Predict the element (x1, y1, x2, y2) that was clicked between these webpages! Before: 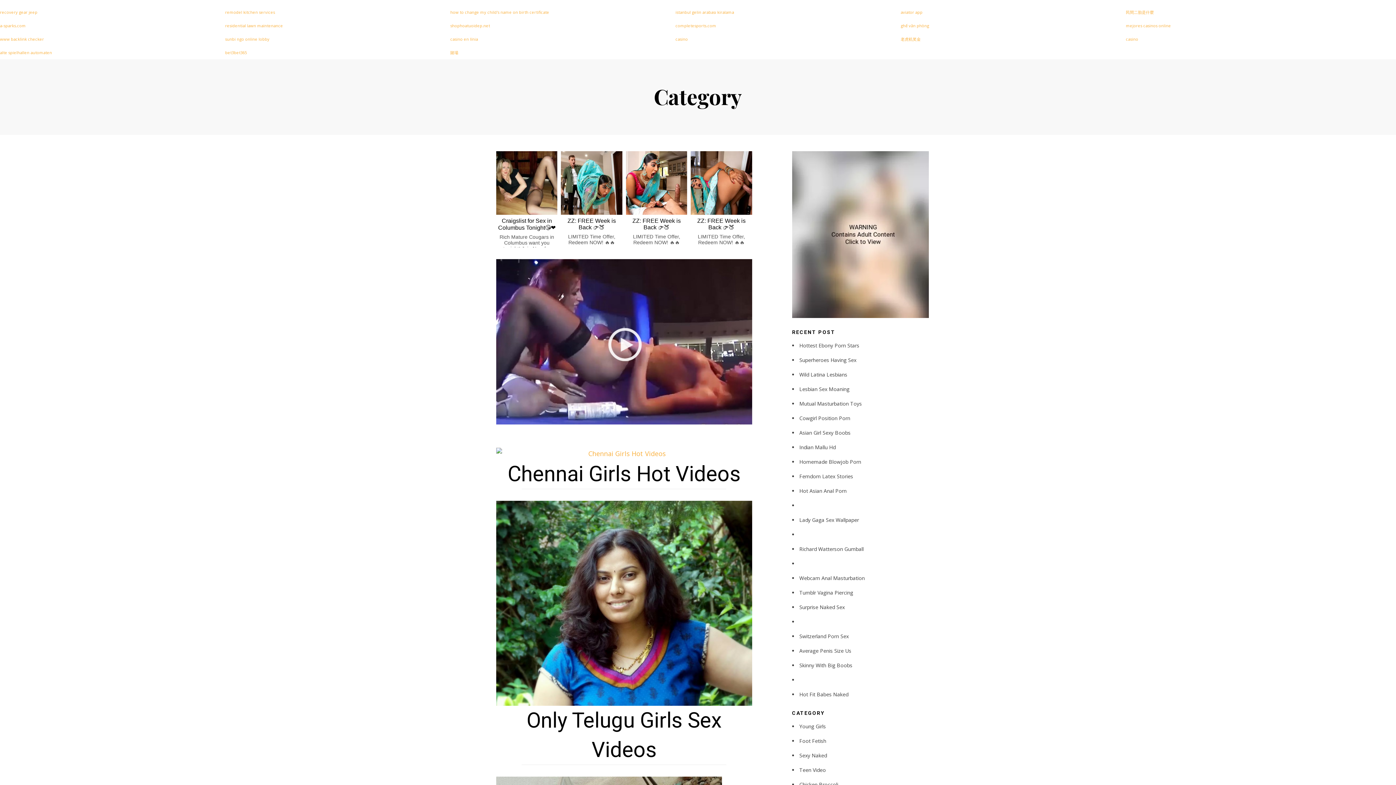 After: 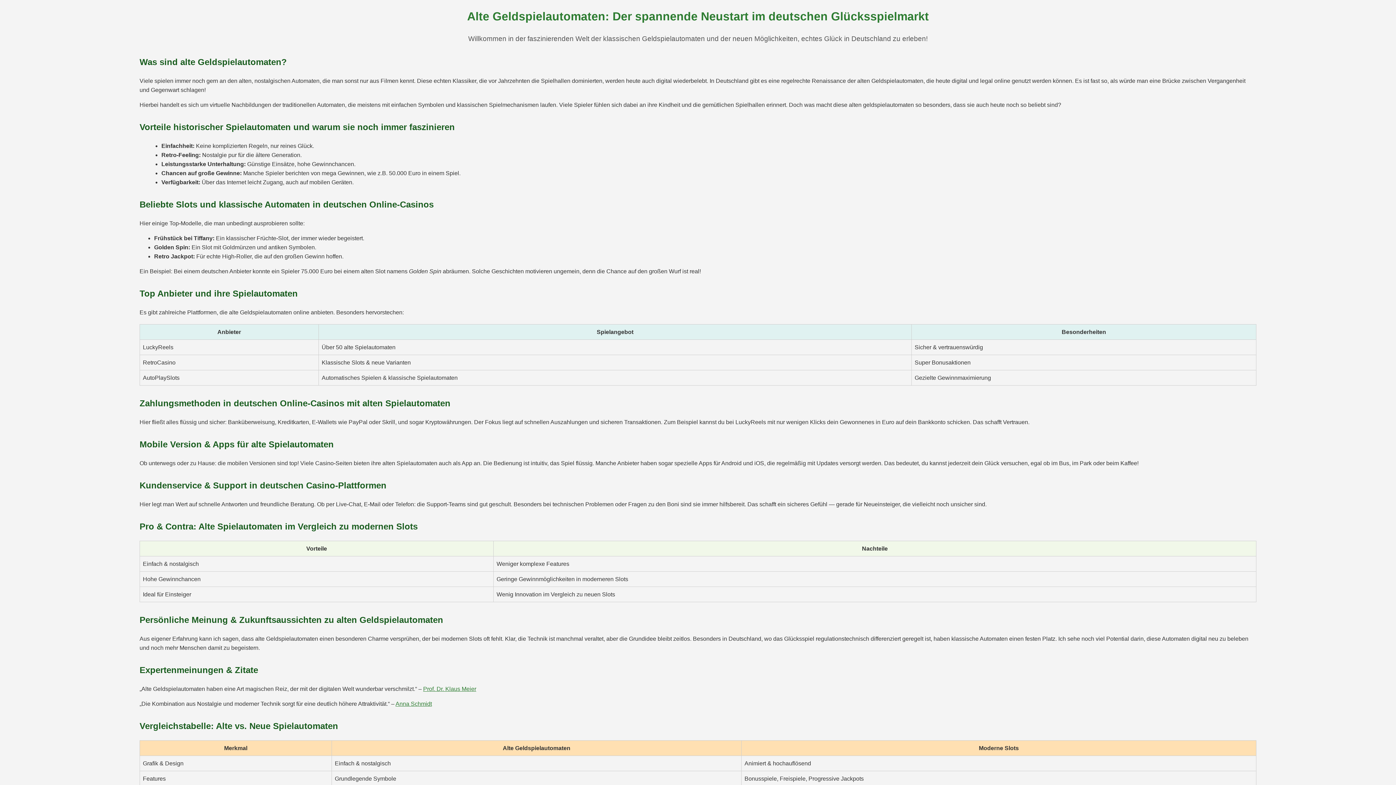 Action: bbox: (0, 49, 52, 55) label: alte spielhallen automaten